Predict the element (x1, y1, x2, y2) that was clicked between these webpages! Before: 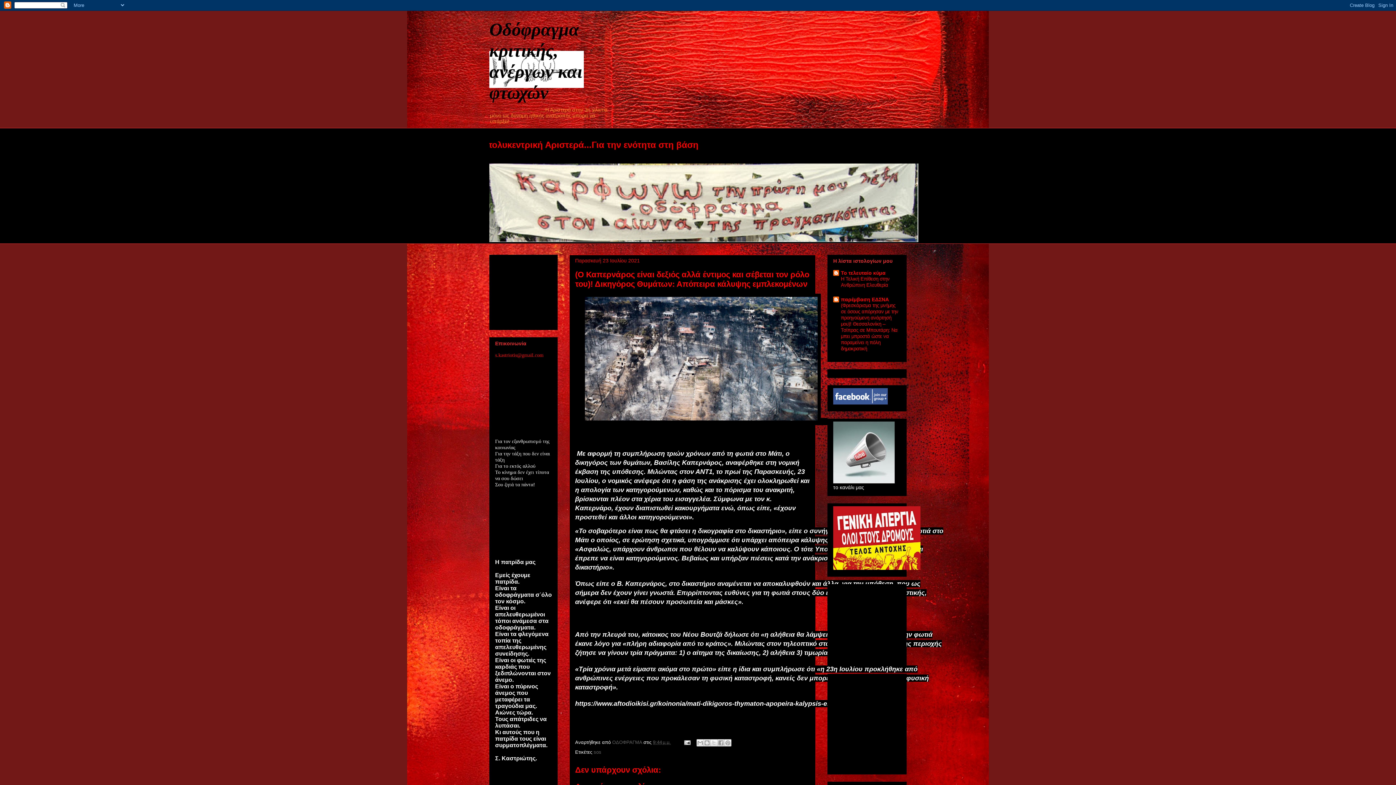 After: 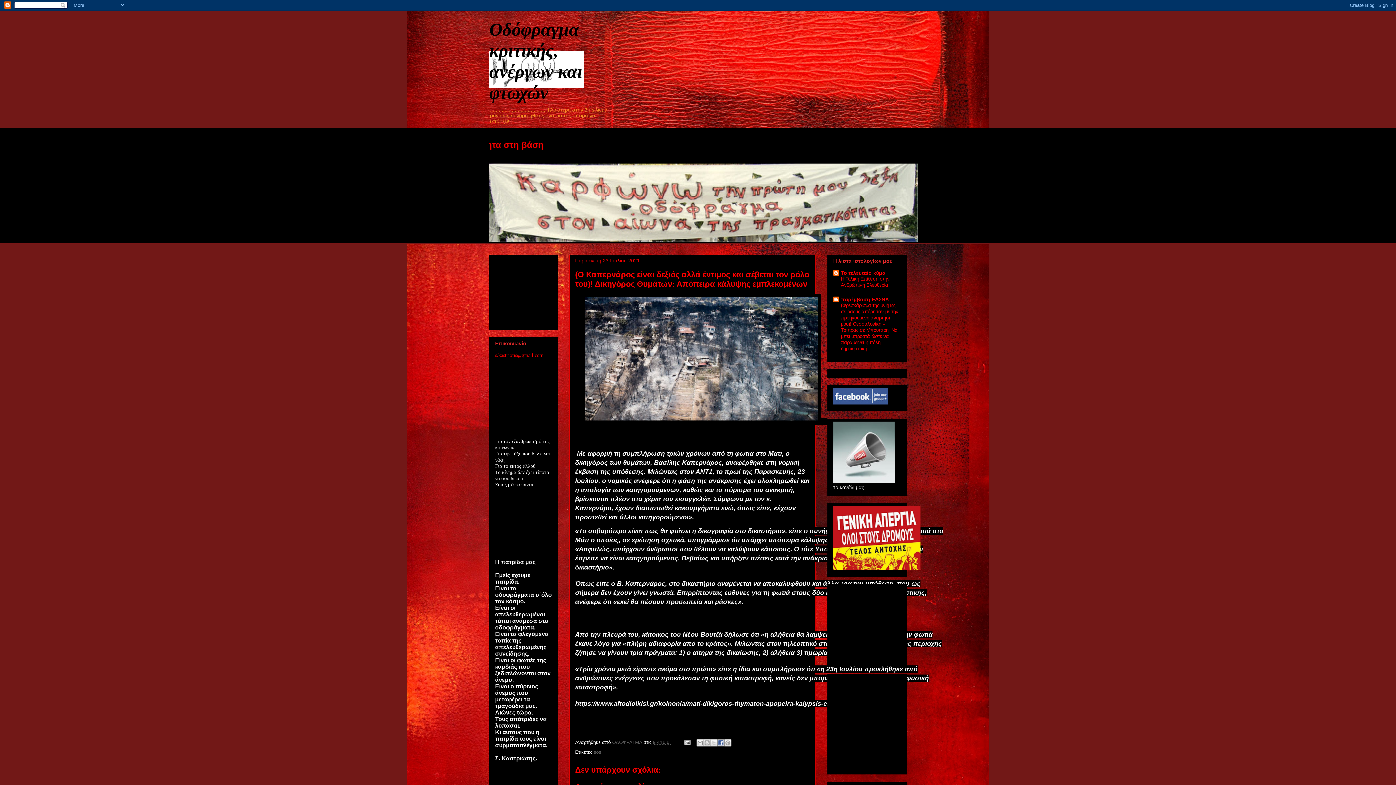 Action: label: Μοιραστείτε το στο Facebook bbox: (717, 739, 724, 746)